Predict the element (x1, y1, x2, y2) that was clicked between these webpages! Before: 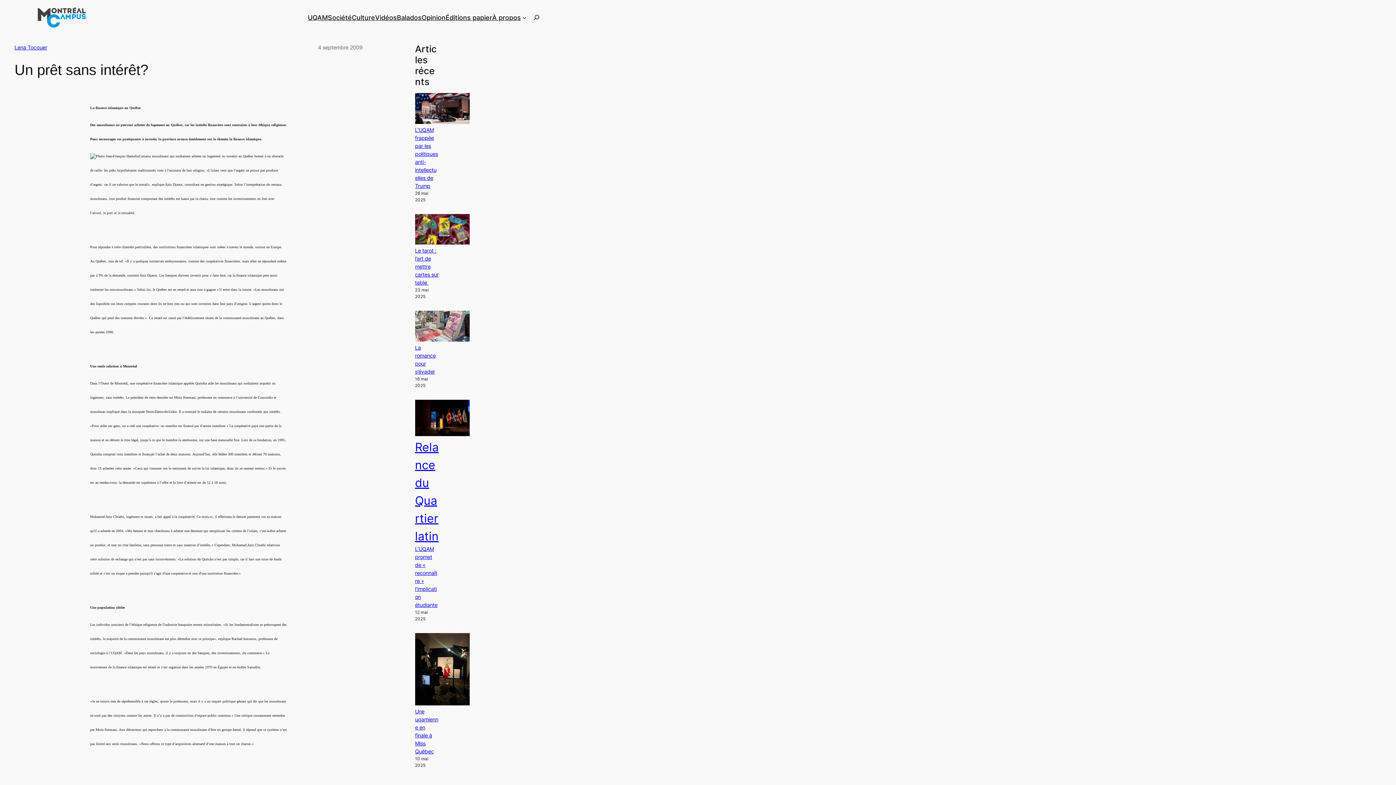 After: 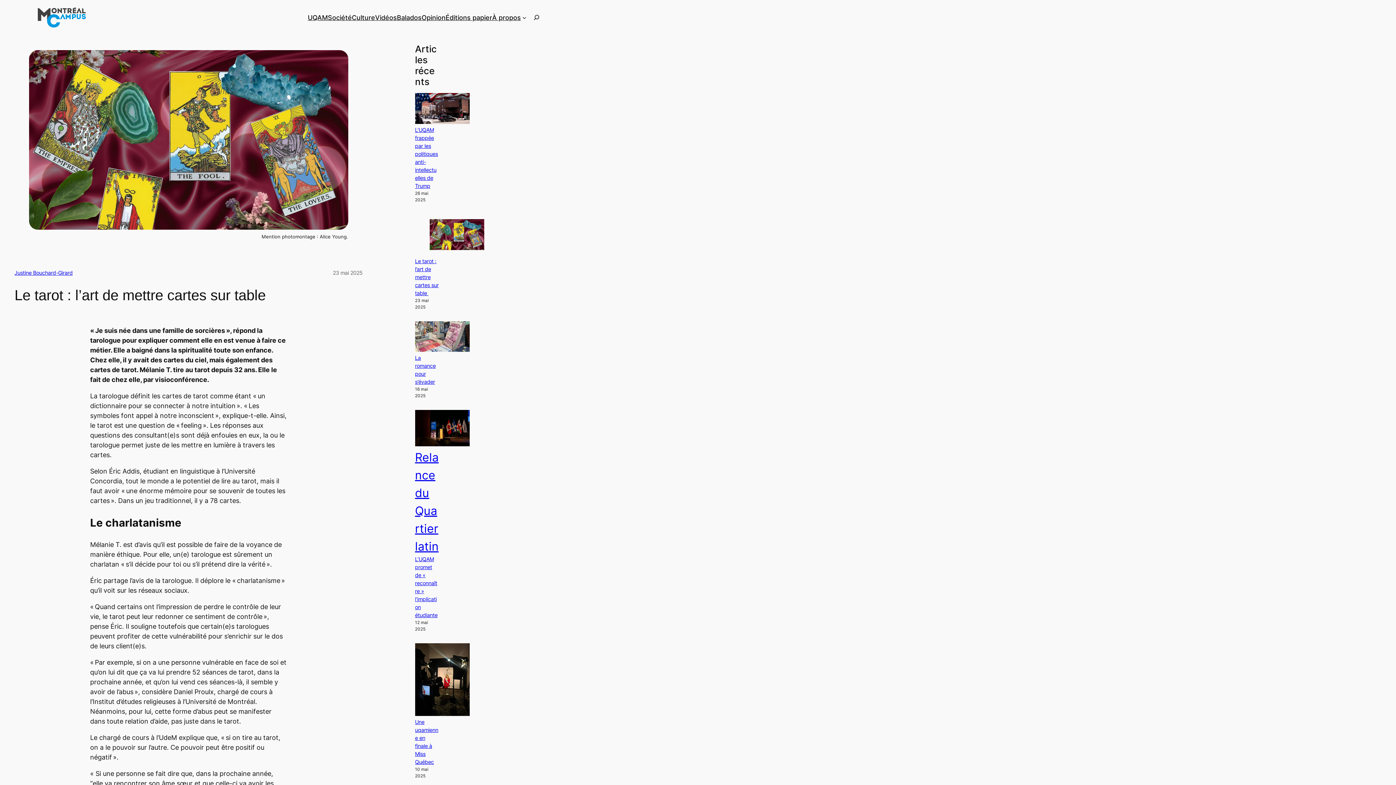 Action: label: Le tarot : l’art de mettre cartes sur table  bbox: (415, 247, 438, 285)